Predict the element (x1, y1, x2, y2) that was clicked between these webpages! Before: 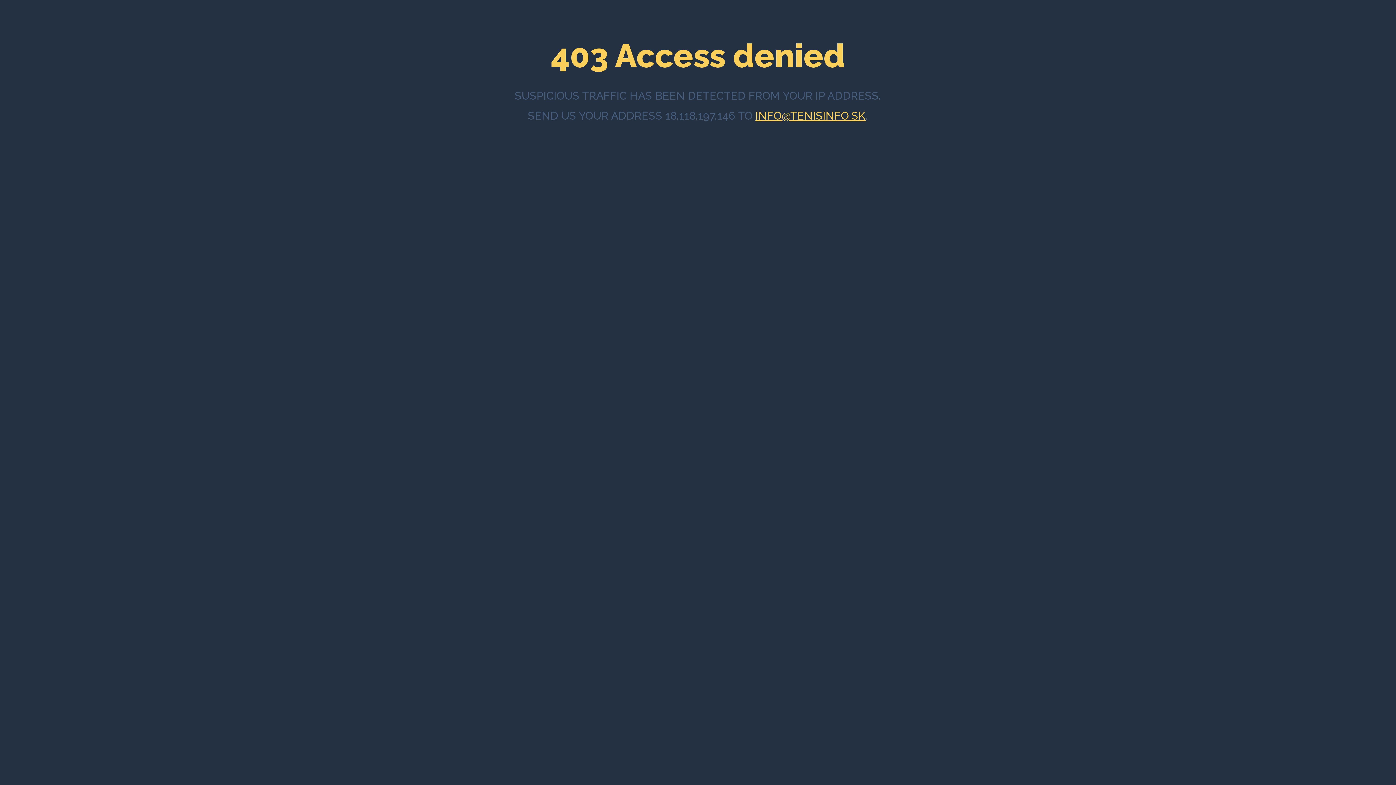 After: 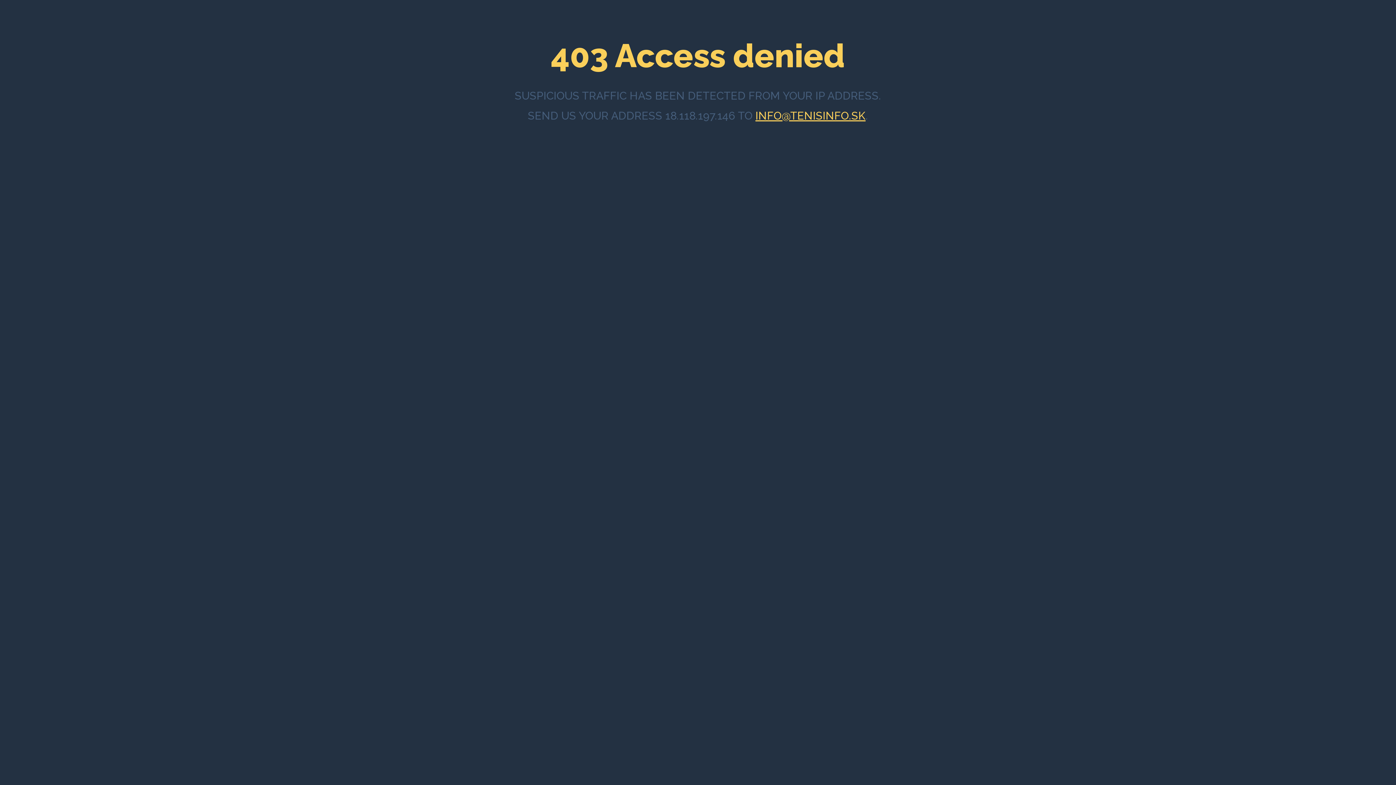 Action: label: INFO@TENISINFO.SK bbox: (755, 109, 865, 122)